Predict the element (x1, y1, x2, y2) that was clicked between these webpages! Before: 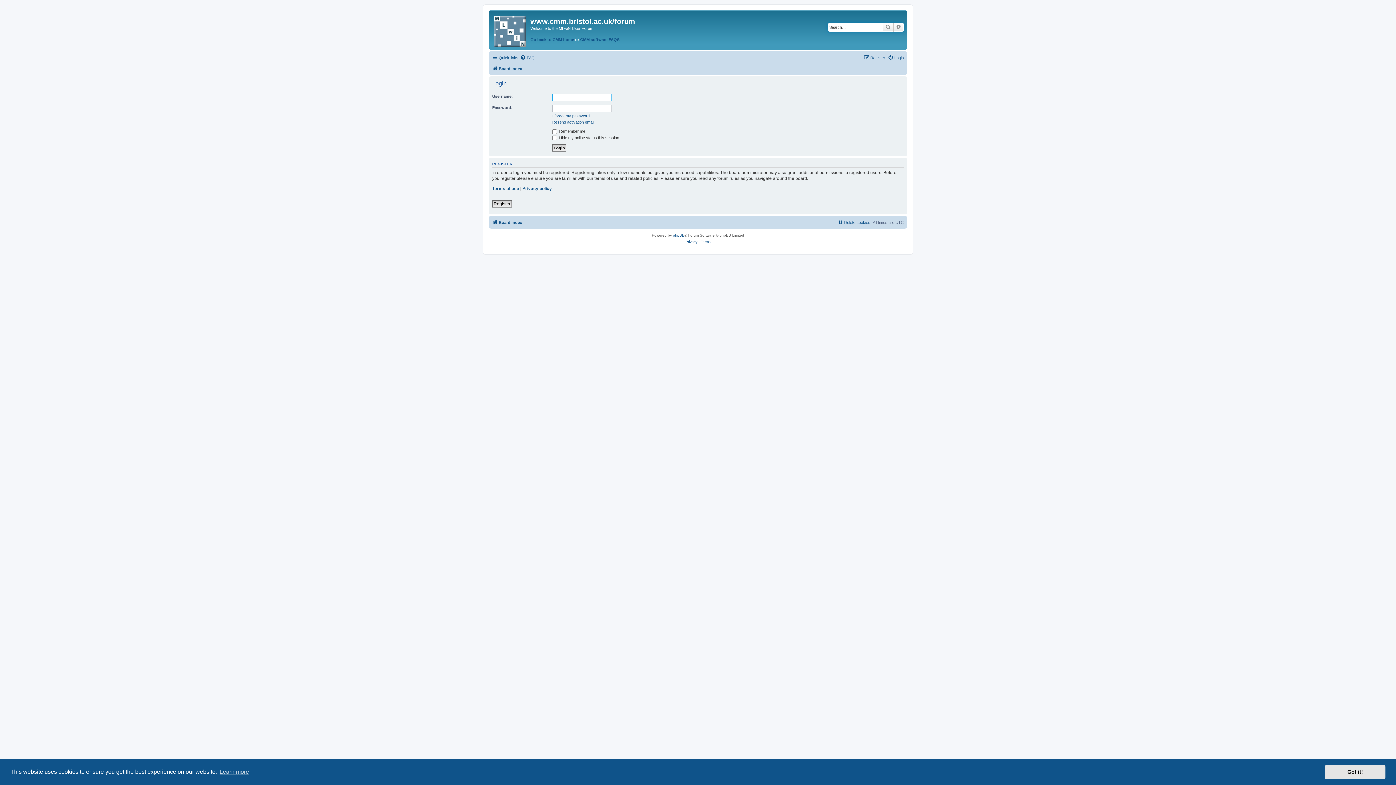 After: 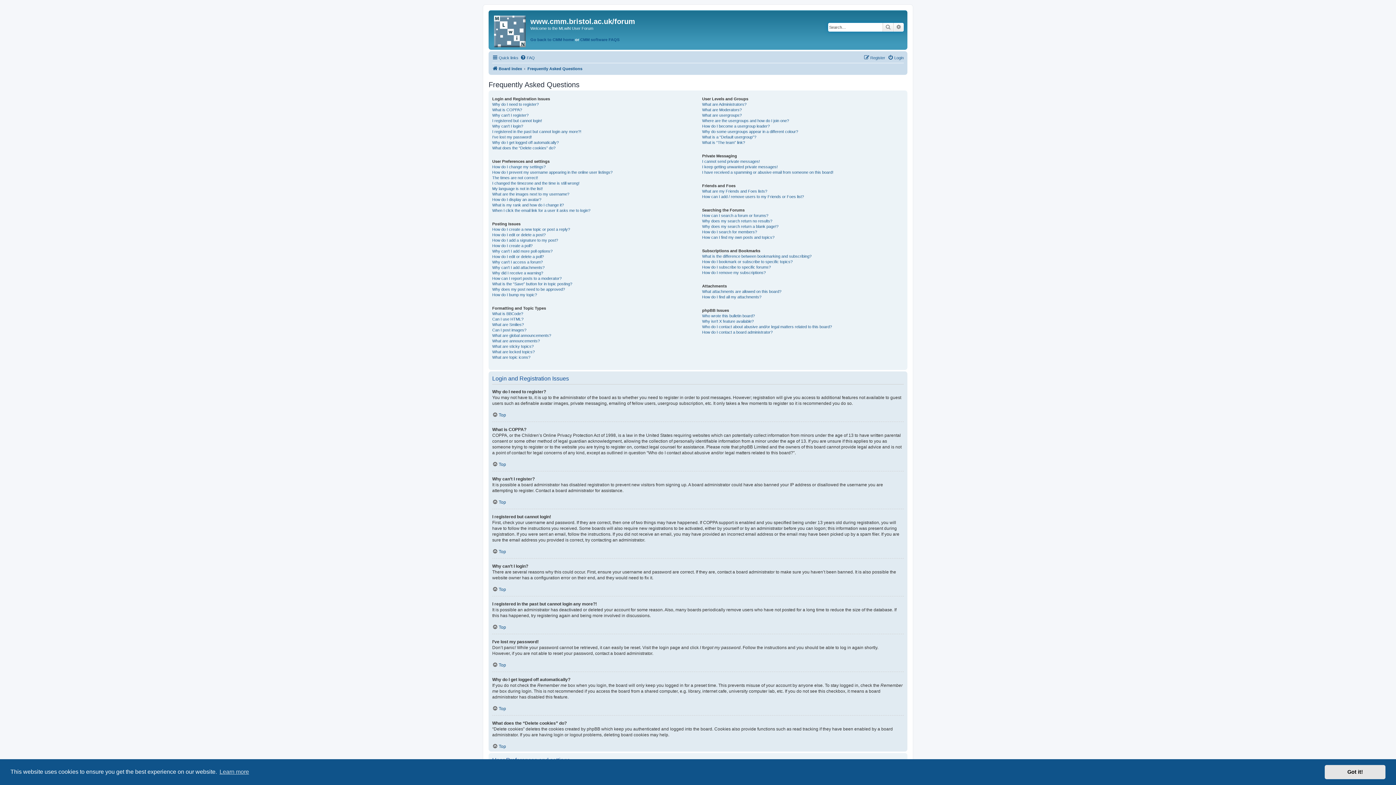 Action: label: FAQ bbox: (520, 53, 534, 62)